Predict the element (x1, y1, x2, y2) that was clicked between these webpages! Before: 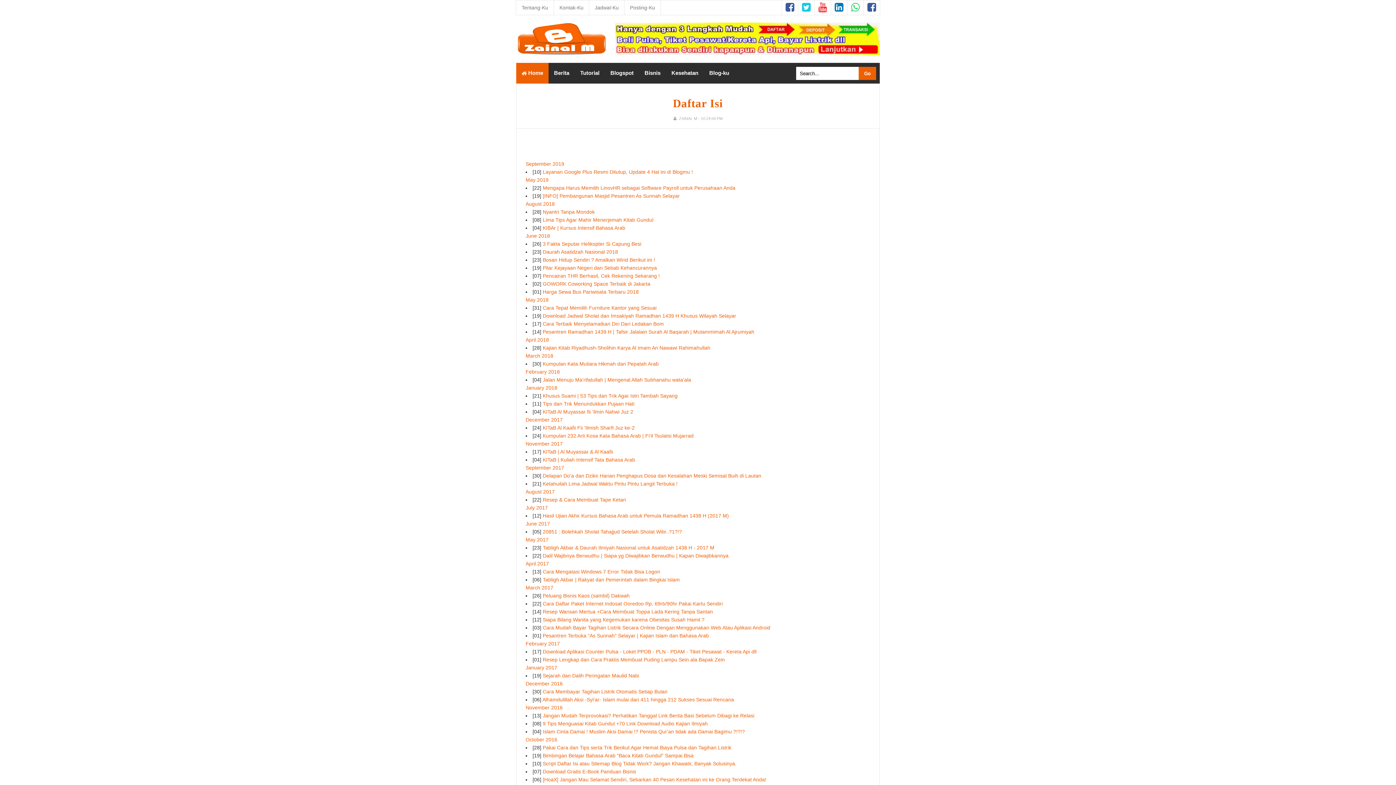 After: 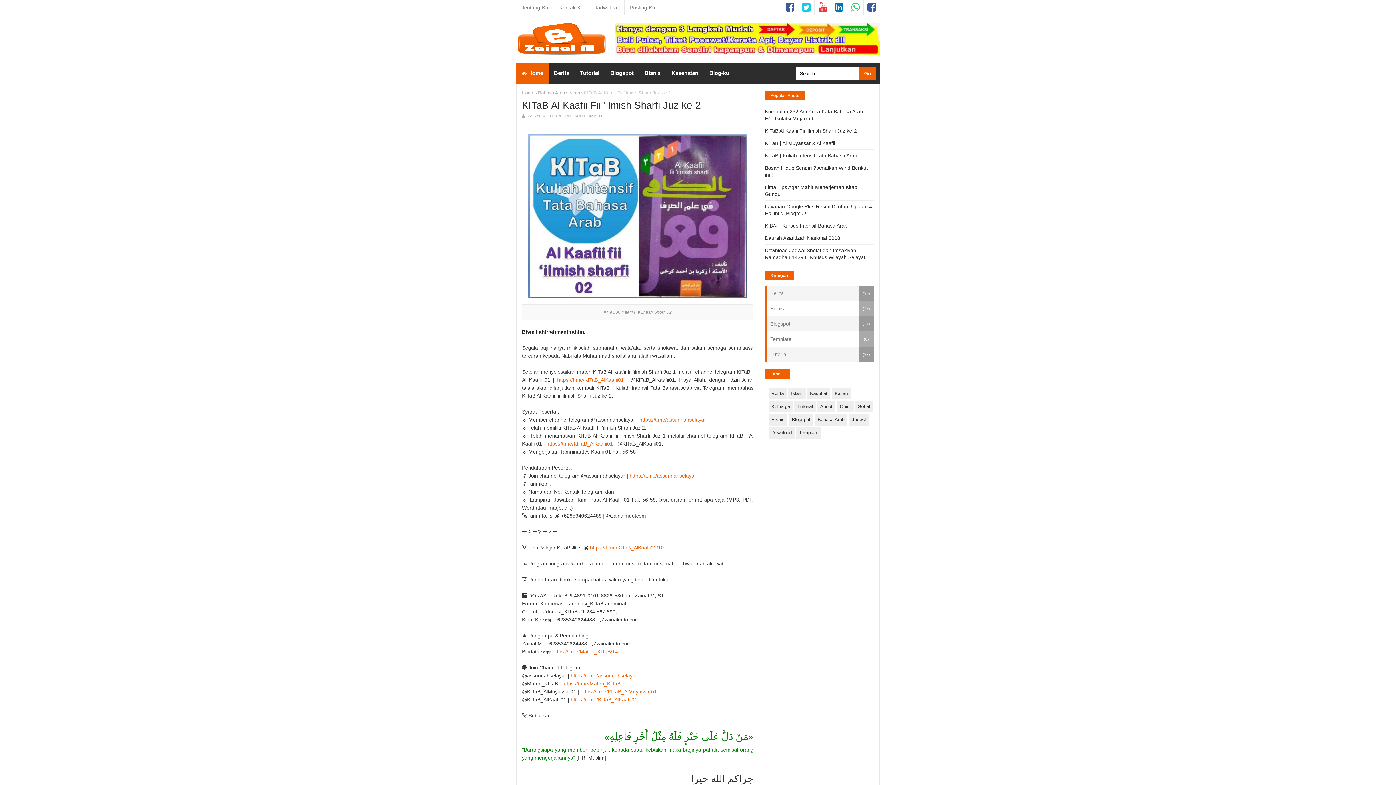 Action: label: KITaB Al Kaafii Fii 'Ilmish Sharfi Juz ke-2 bbox: (542, 425, 634, 430)